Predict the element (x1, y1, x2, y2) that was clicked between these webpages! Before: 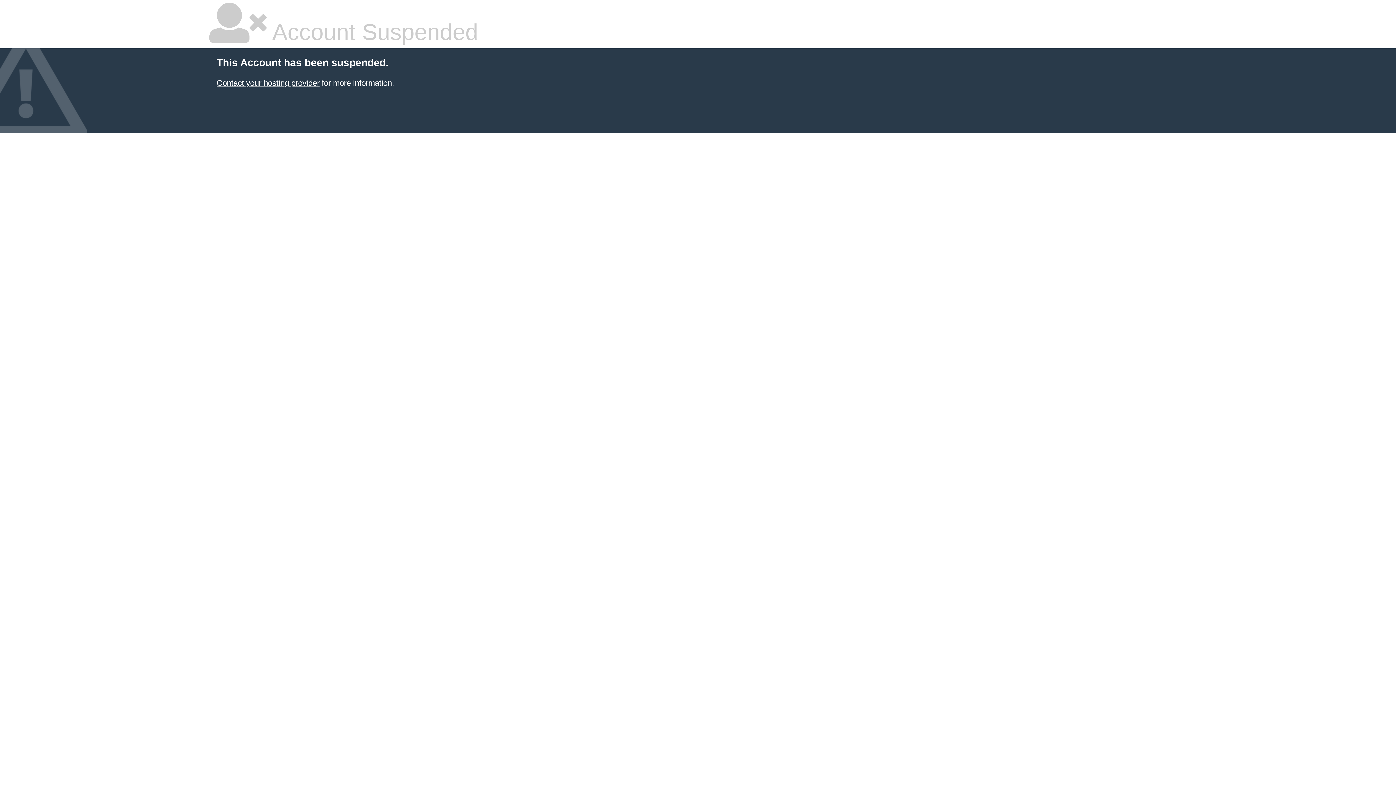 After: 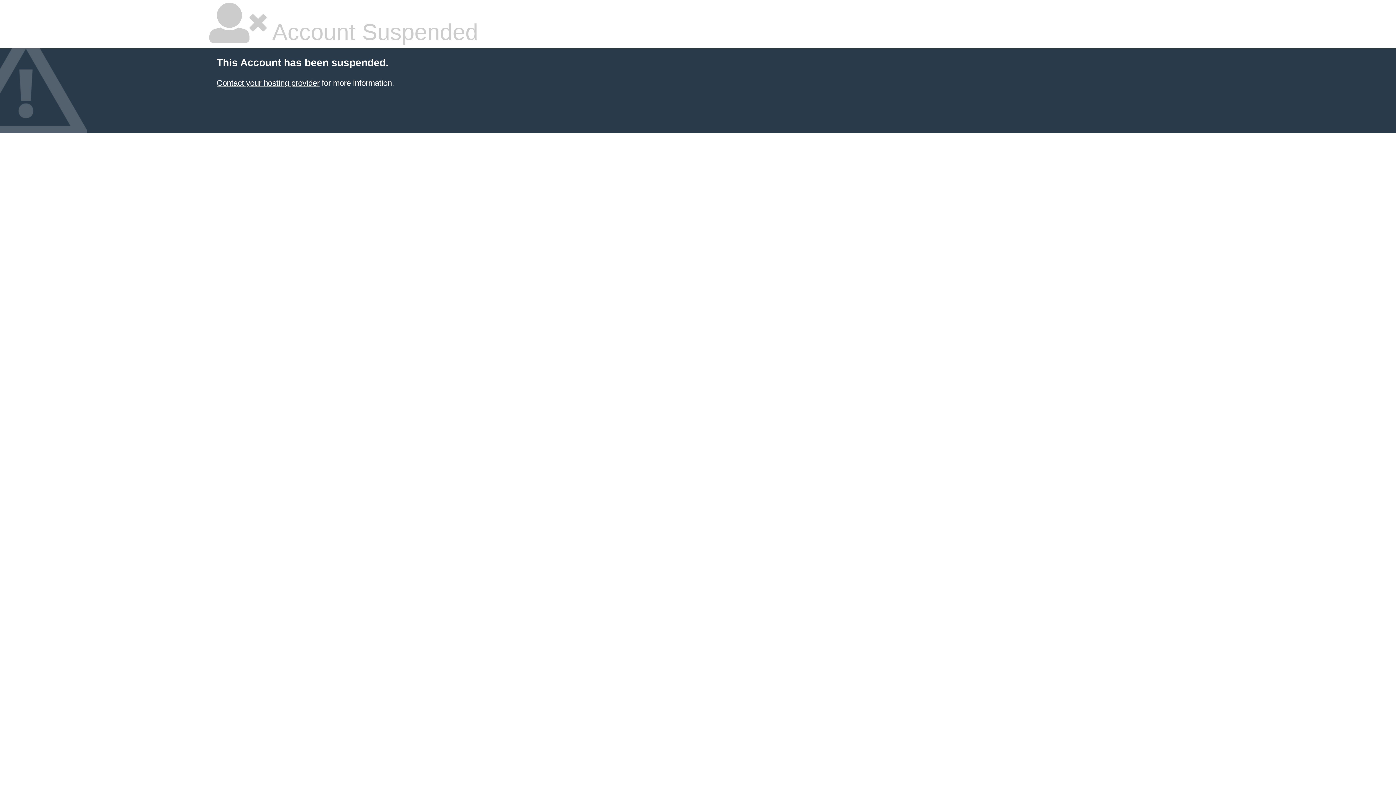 Action: label: Contact your hosting provider bbox: (216, 78, 319, 87)